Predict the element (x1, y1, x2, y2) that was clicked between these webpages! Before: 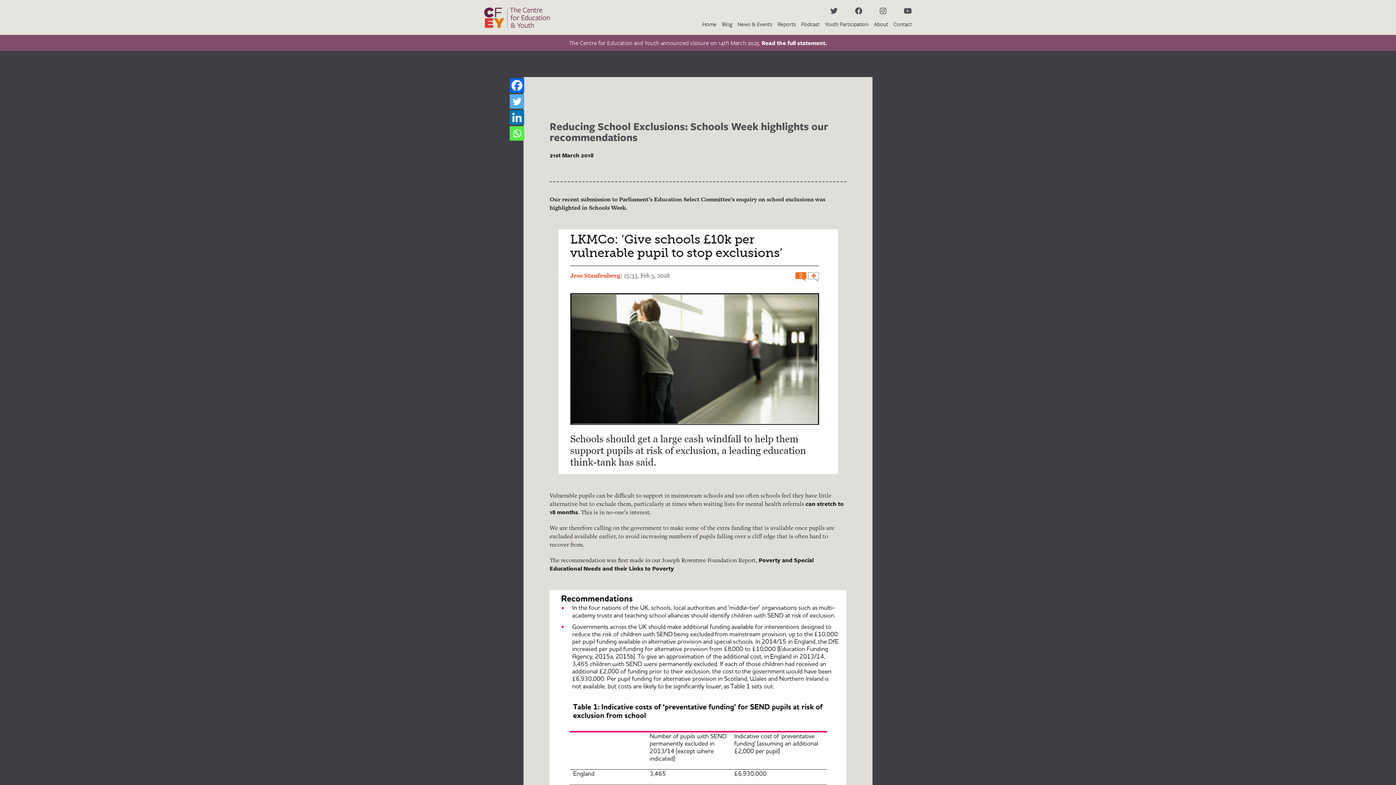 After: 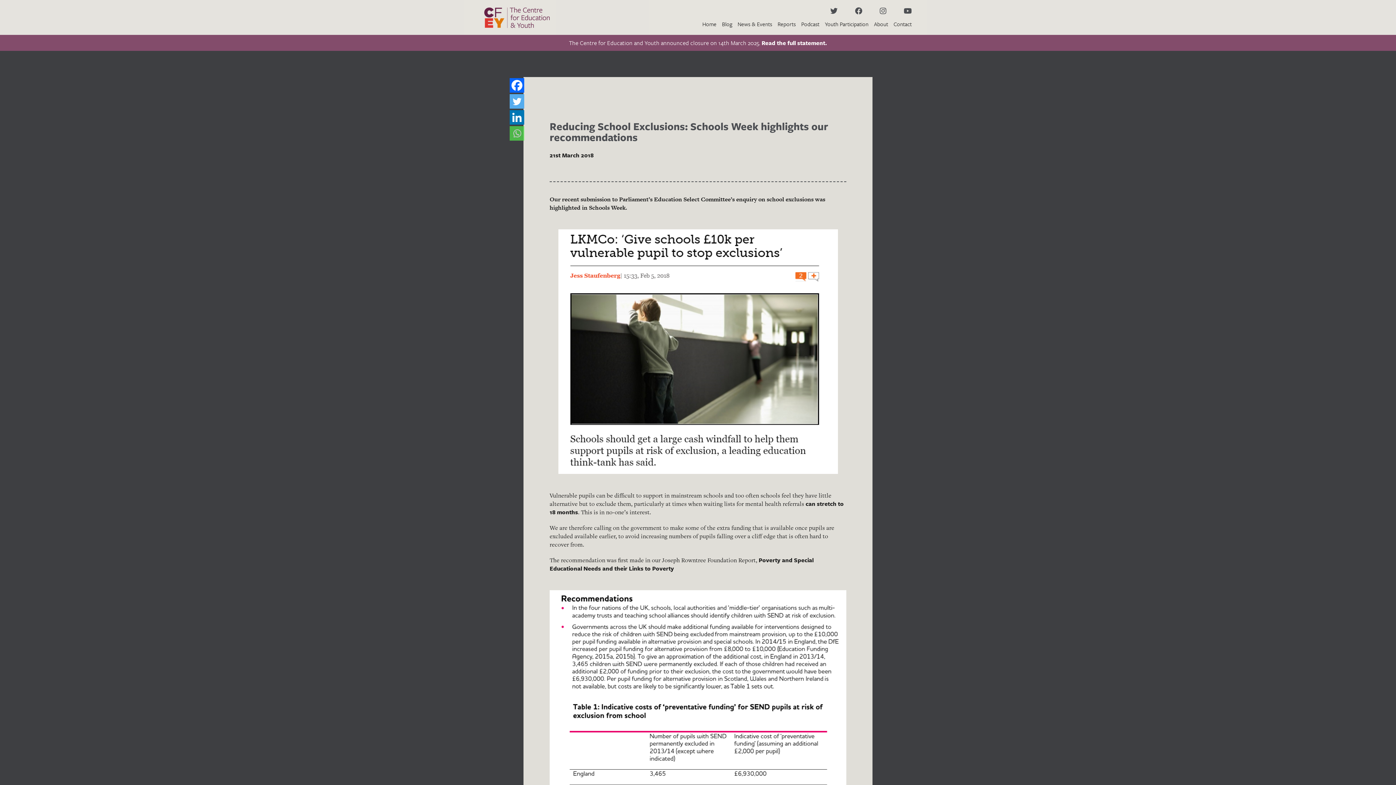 Action: bbox: (509, 126, 524, 140) label: Whatsapp